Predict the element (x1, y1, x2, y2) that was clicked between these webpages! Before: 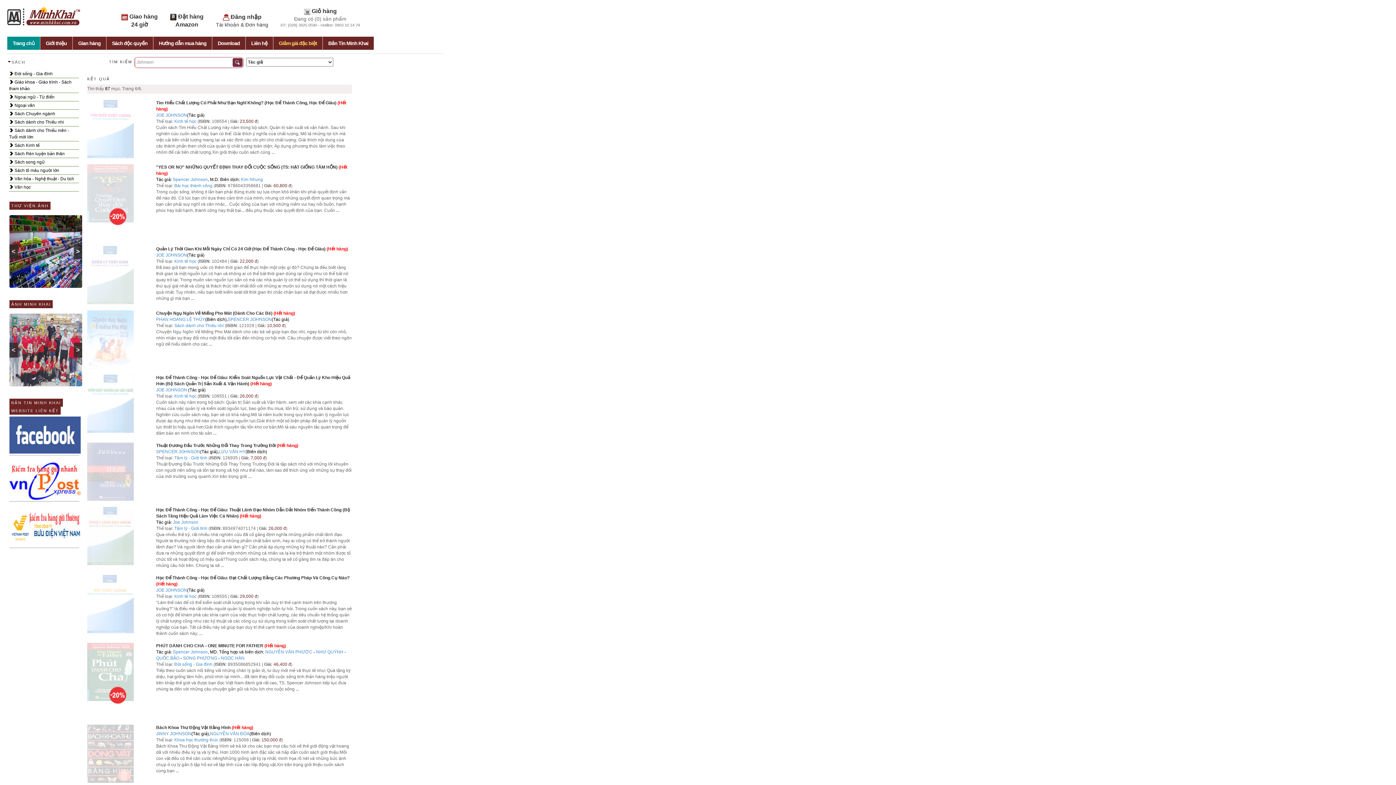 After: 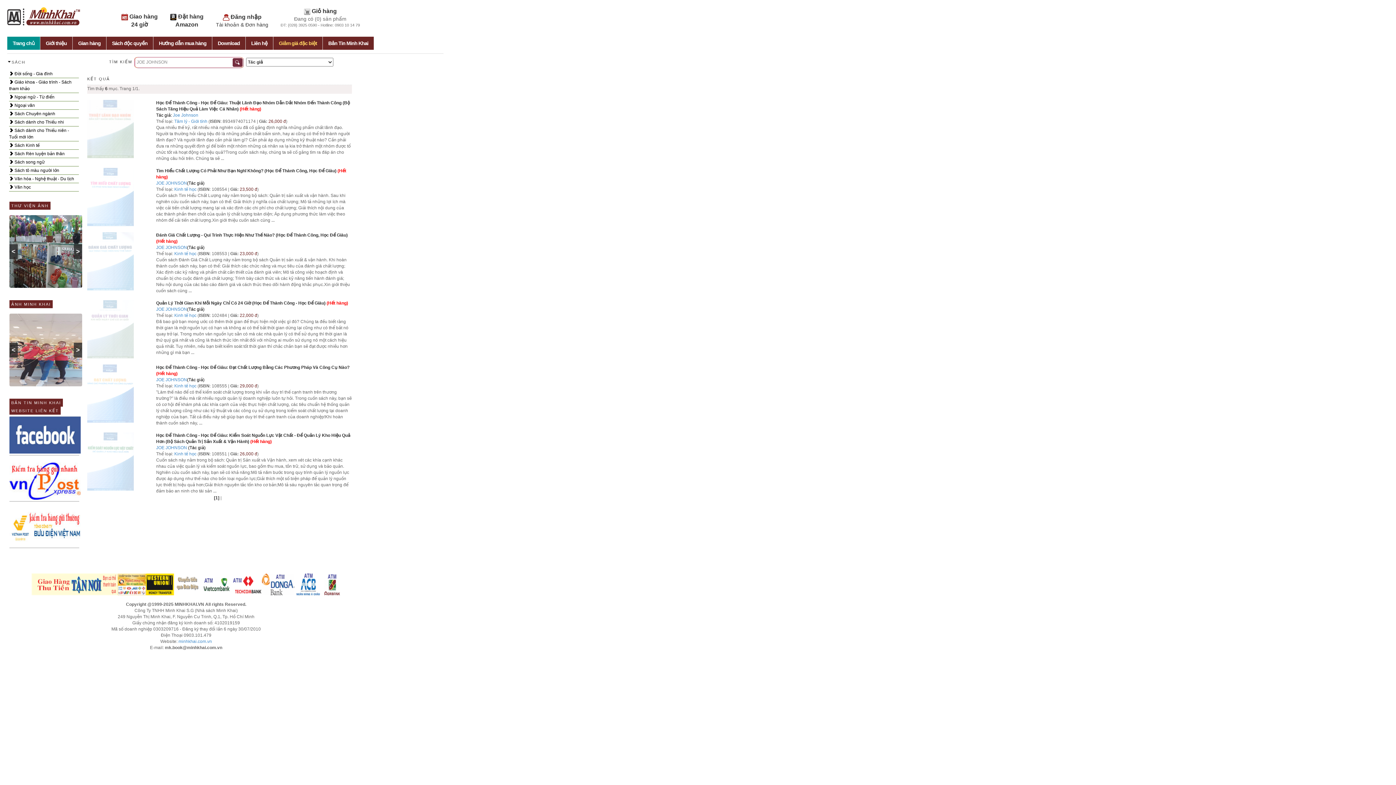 Action: label: JOE JOHNSON bbox: (156, 252, 187, 257)